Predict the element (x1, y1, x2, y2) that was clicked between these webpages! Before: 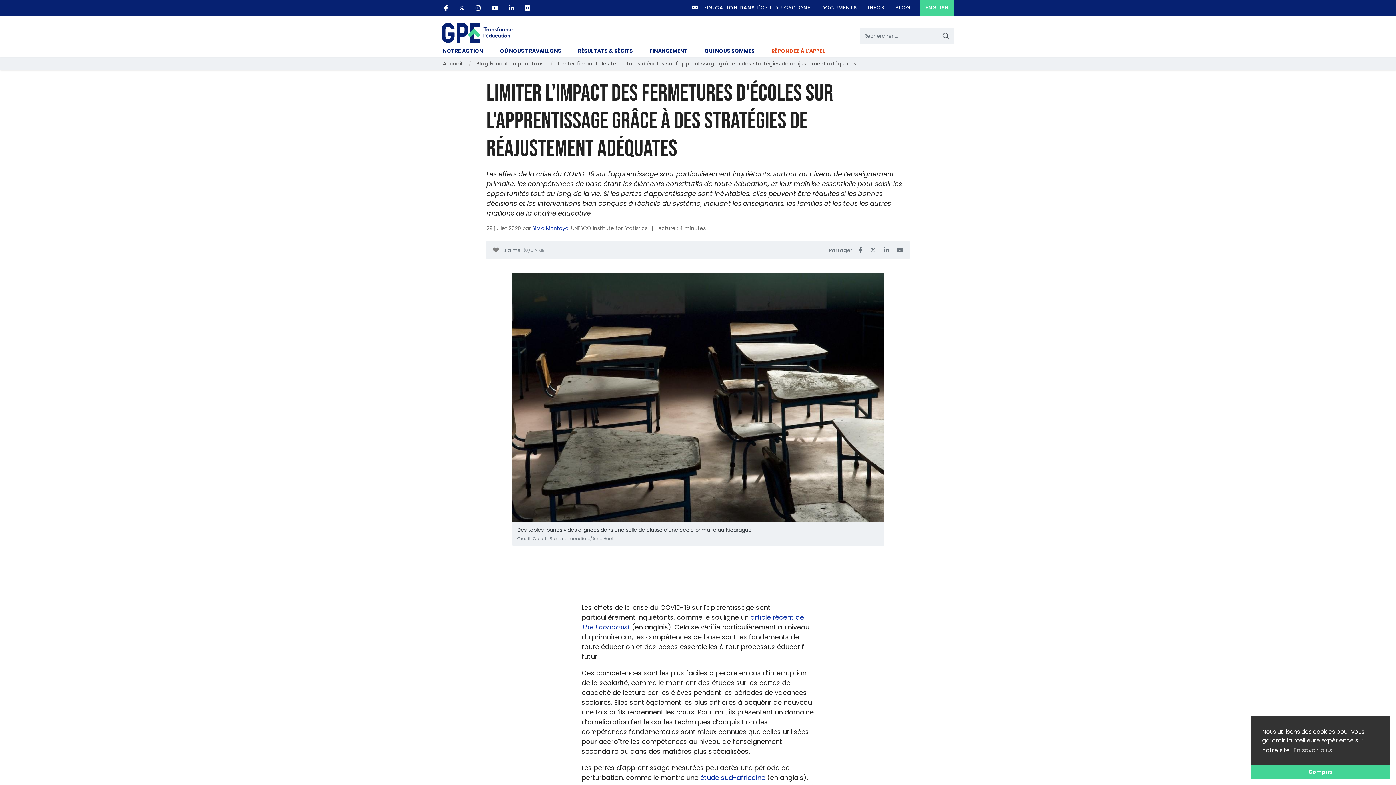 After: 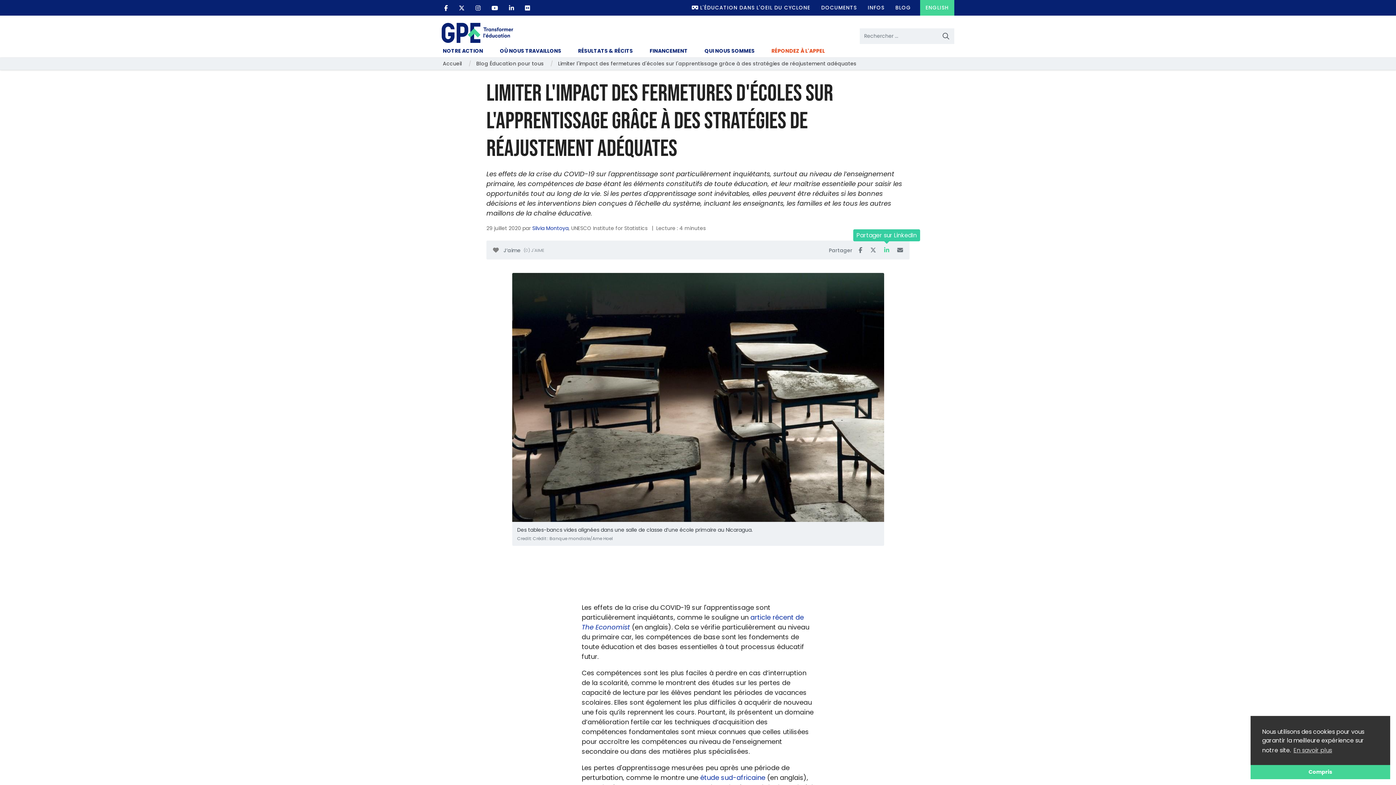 Action: bbox: (881, 246, 892, 254)